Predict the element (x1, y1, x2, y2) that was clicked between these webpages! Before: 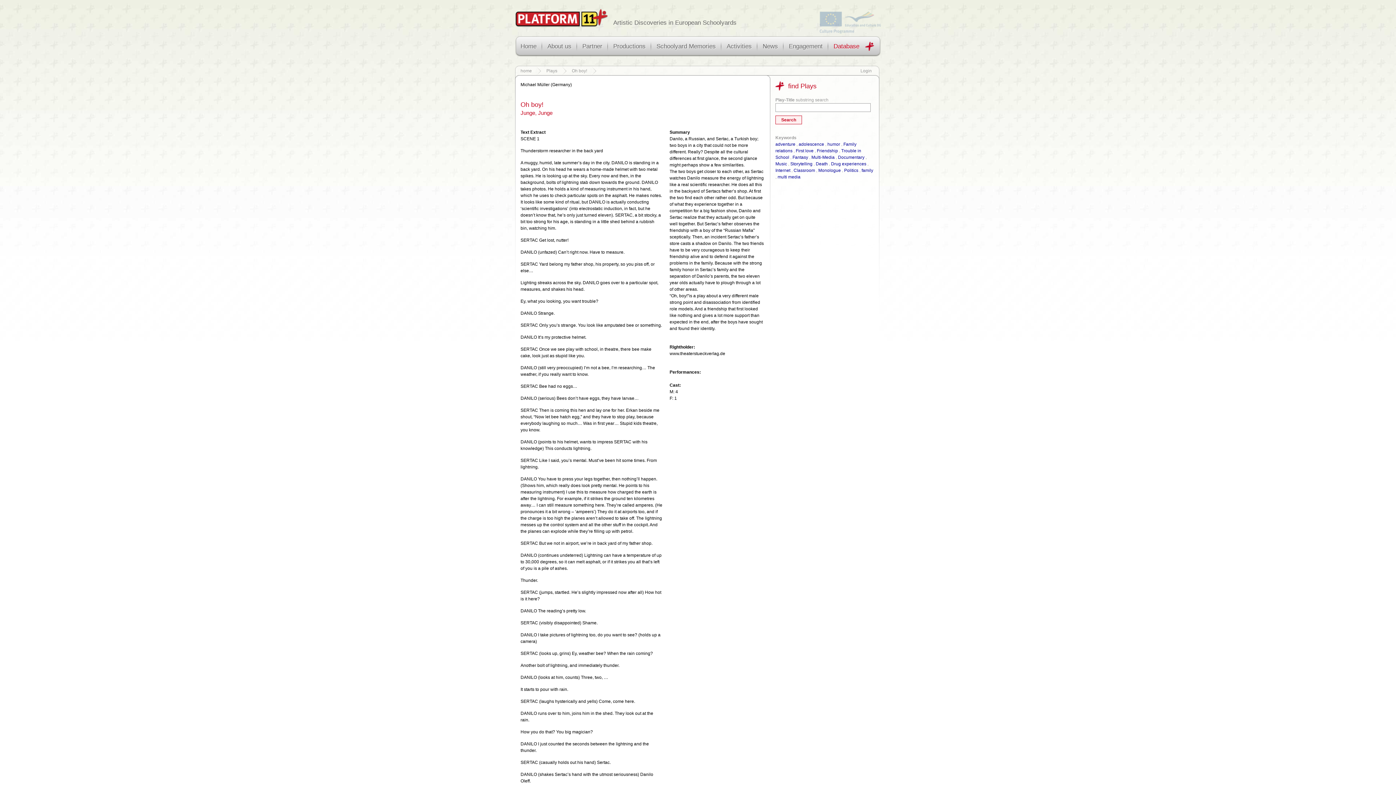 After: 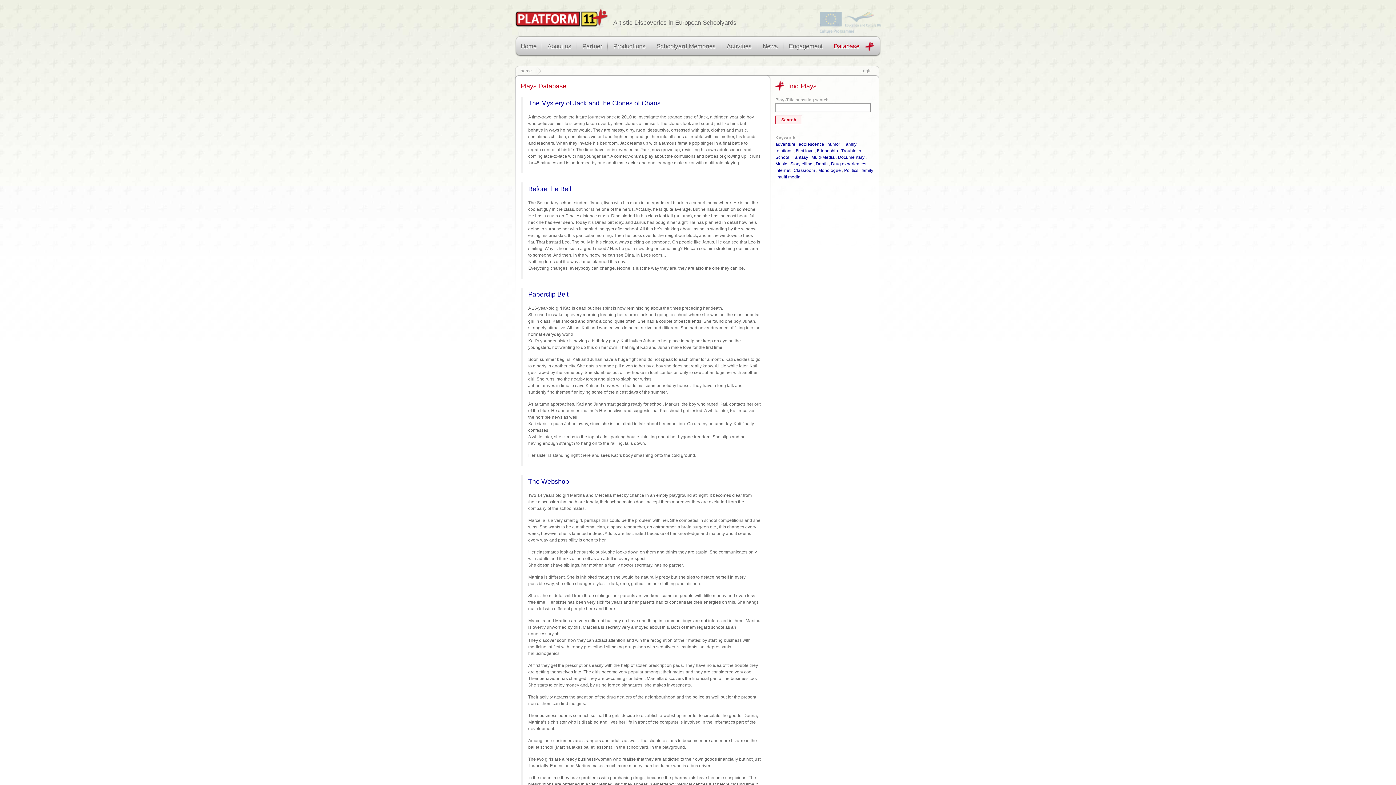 Action: label: First love bbox: (796, 148, 813, 153)